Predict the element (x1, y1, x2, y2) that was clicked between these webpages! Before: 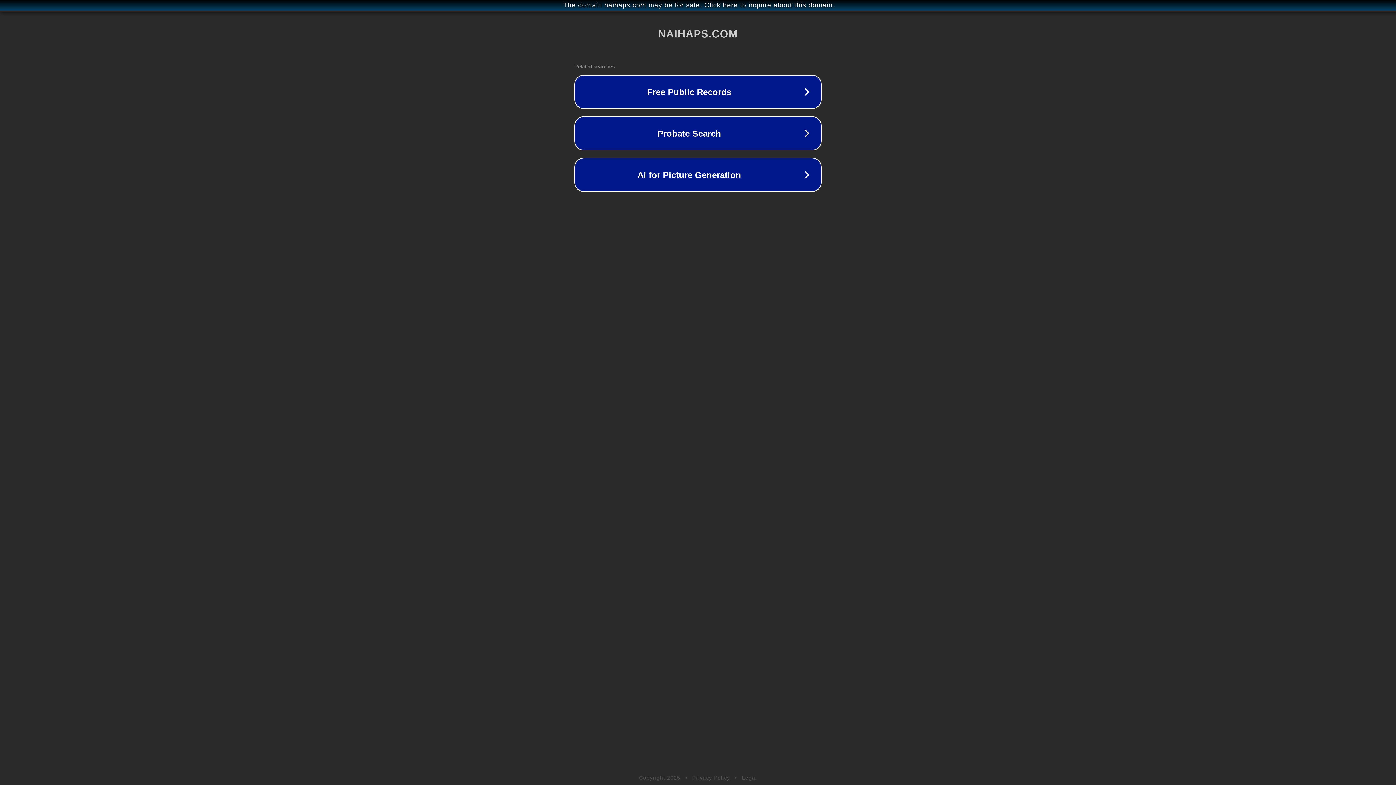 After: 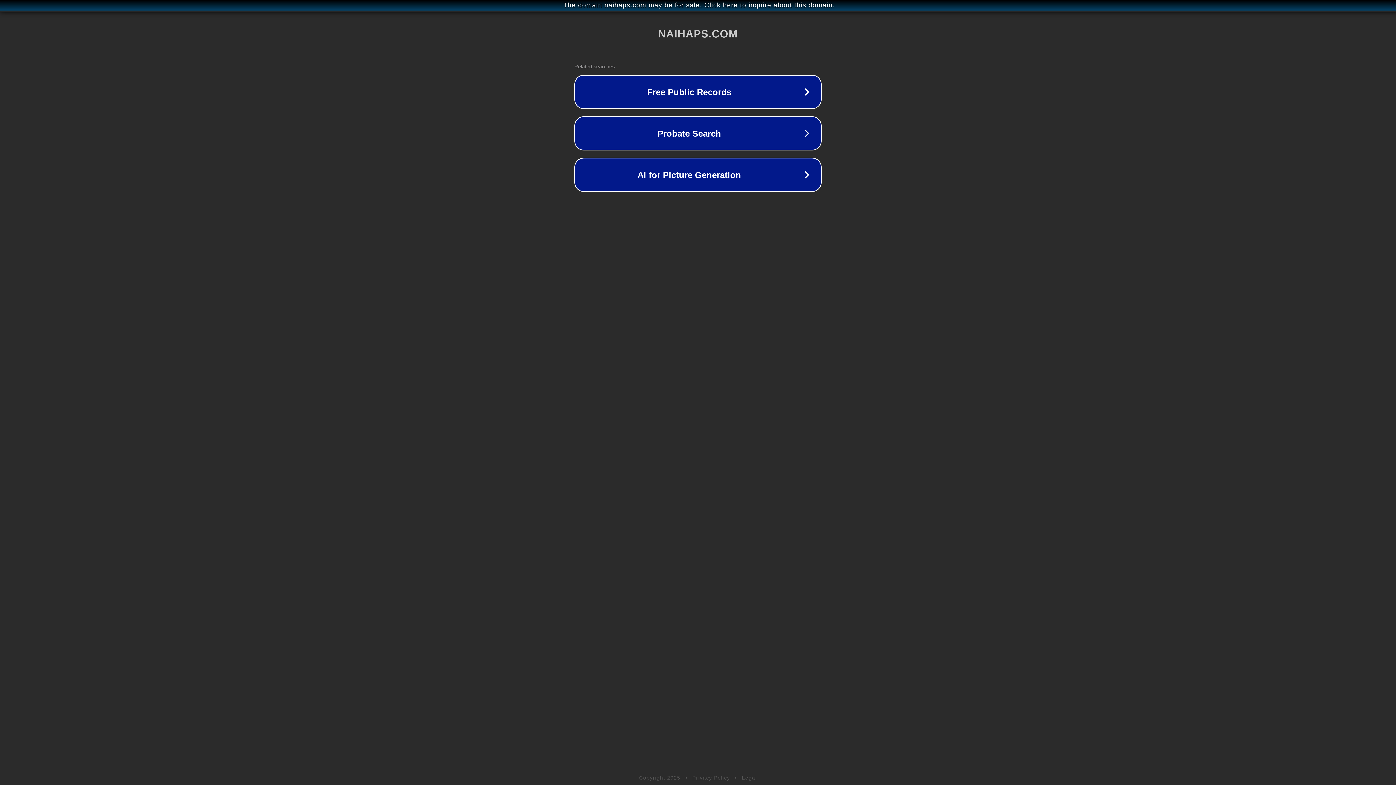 Action: bbox: (742, 775, 757, 781) label: Legal